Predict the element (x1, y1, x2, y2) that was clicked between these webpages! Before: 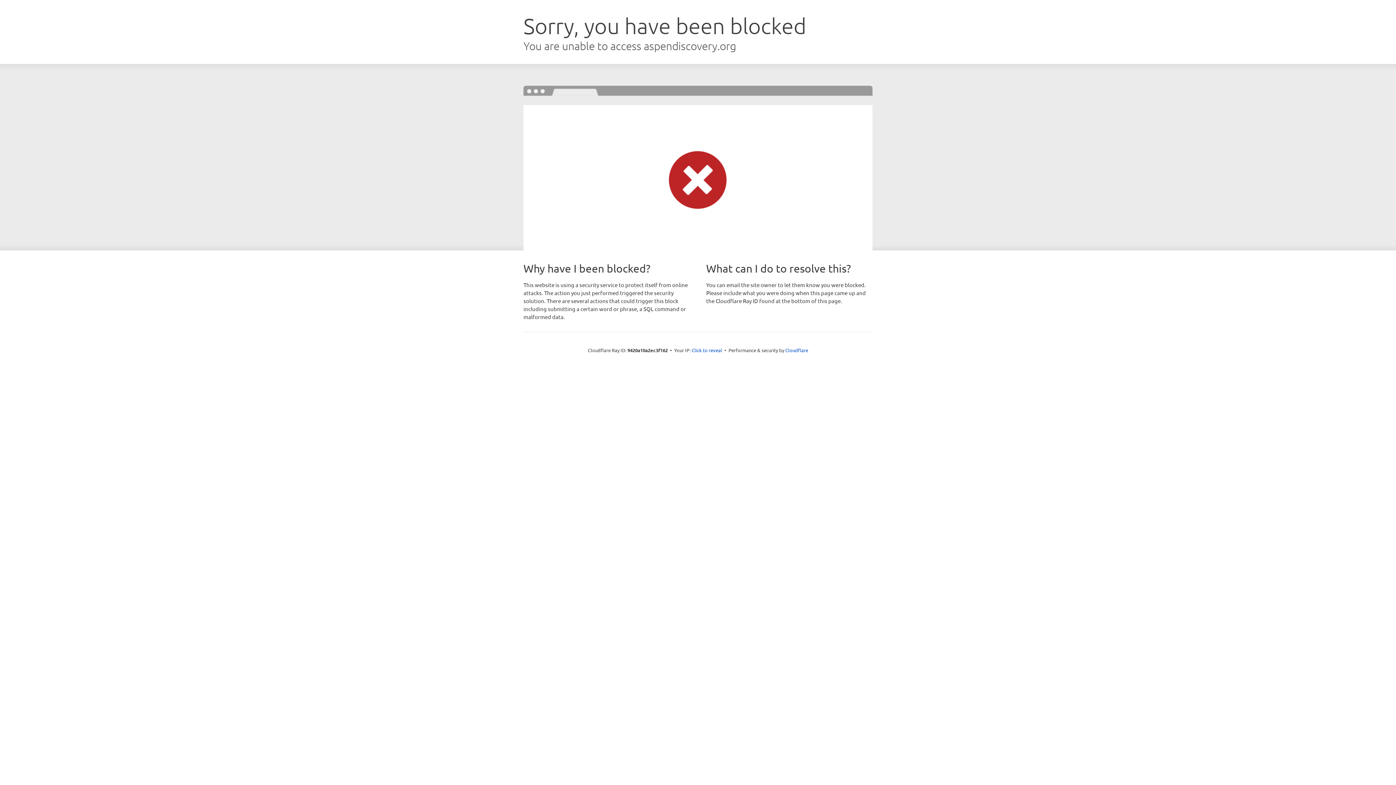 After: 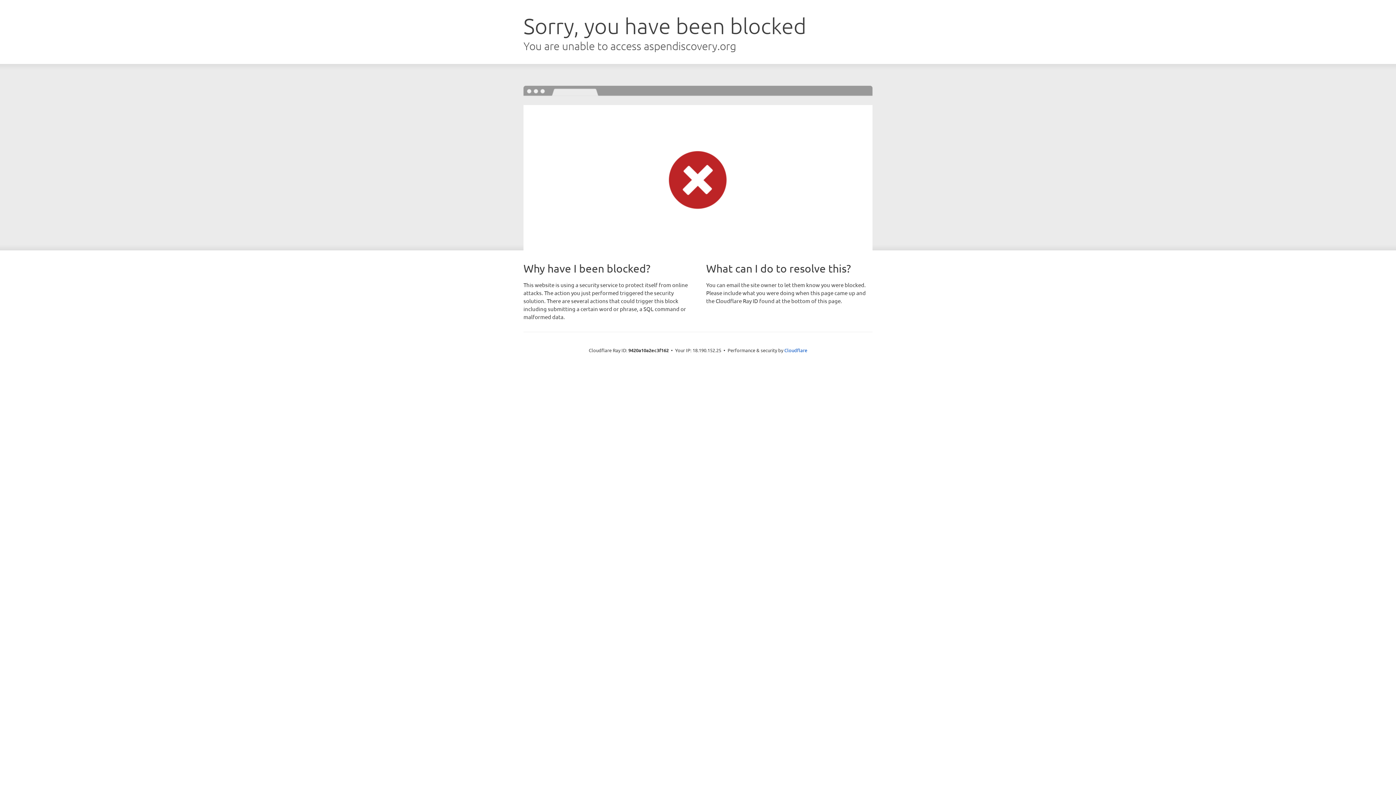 Action: bbox: (691, 346, 722, 353) label: Click to reveal